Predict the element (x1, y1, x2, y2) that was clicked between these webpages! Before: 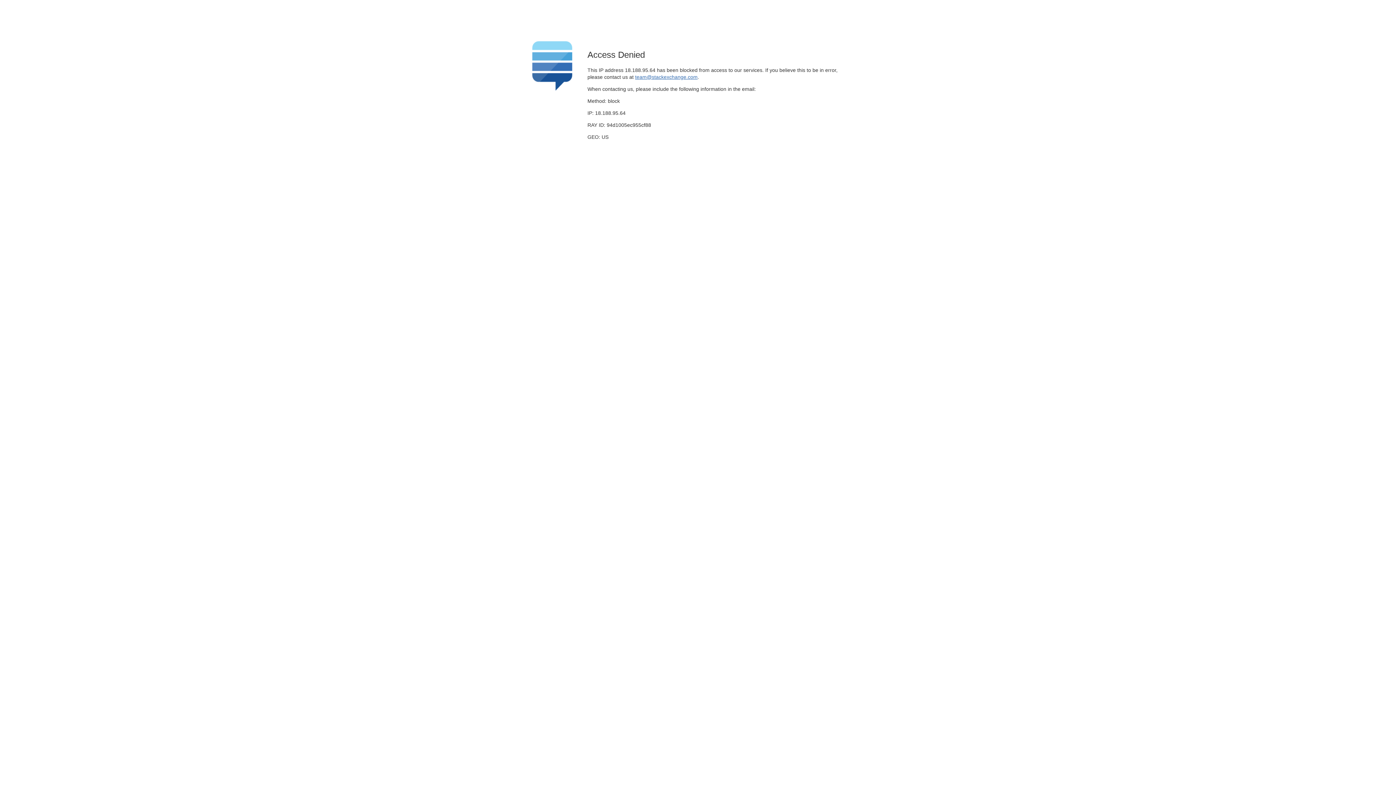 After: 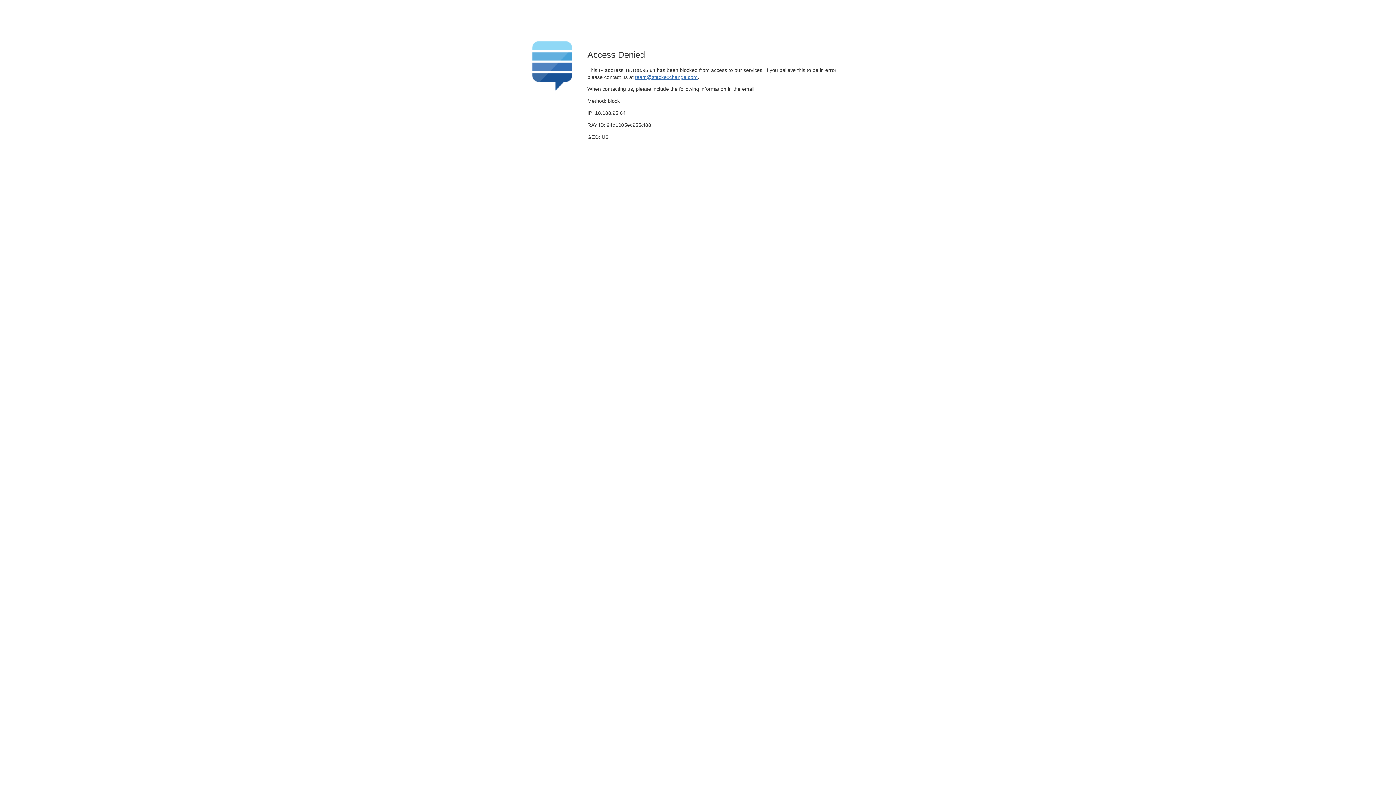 Action: label: team@stackexchange.com bbox: (635, 74, 697, 79)